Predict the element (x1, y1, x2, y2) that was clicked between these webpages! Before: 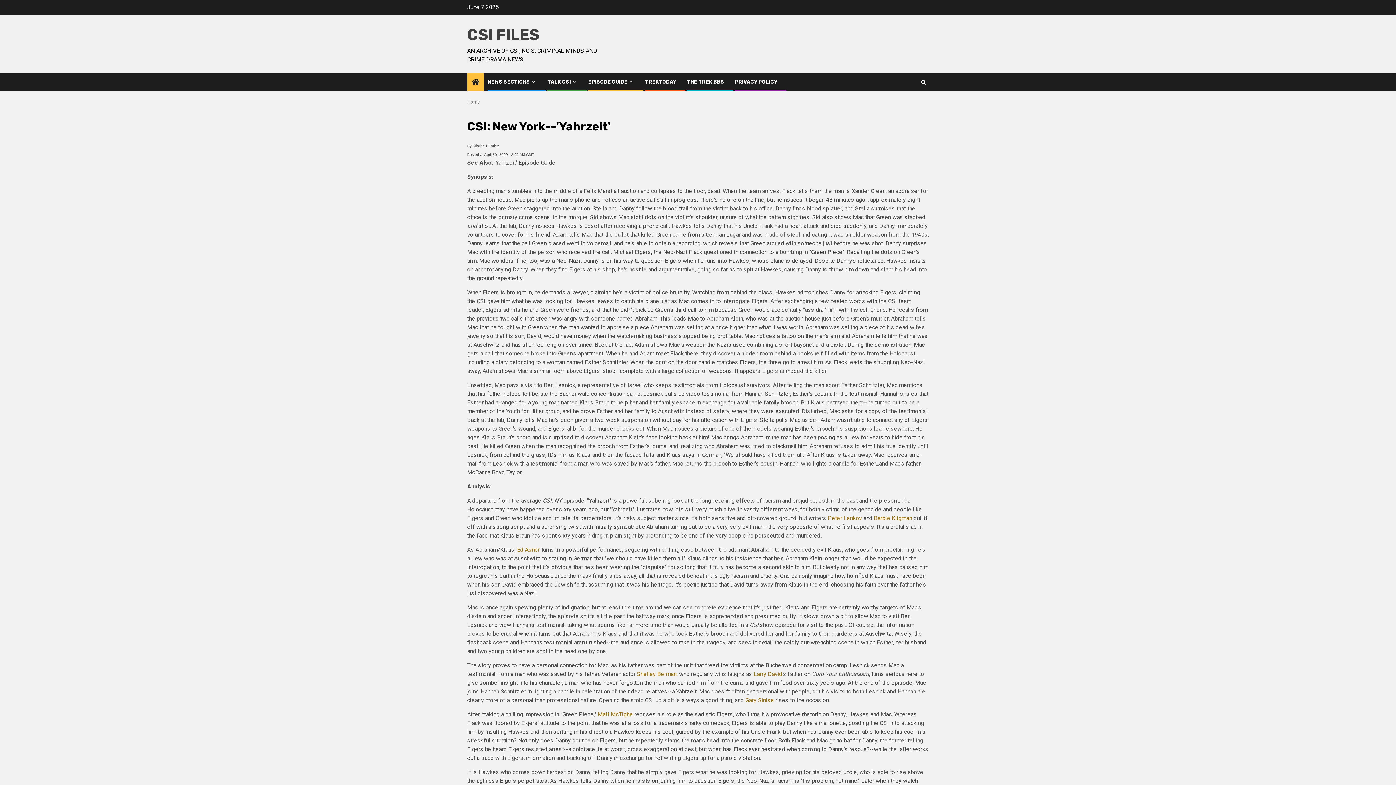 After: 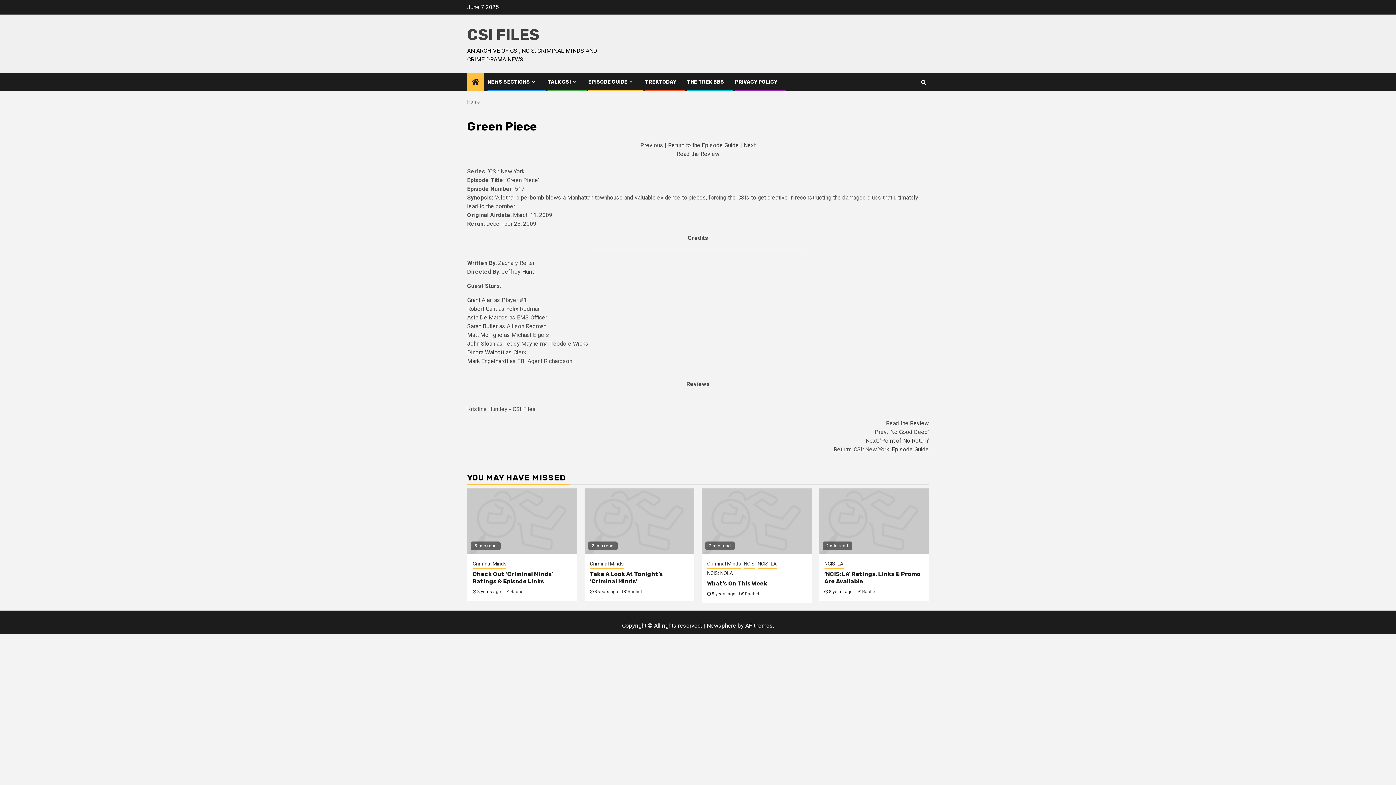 Action: bbox: (809, 248, 844, 255) label: "Green Piece"